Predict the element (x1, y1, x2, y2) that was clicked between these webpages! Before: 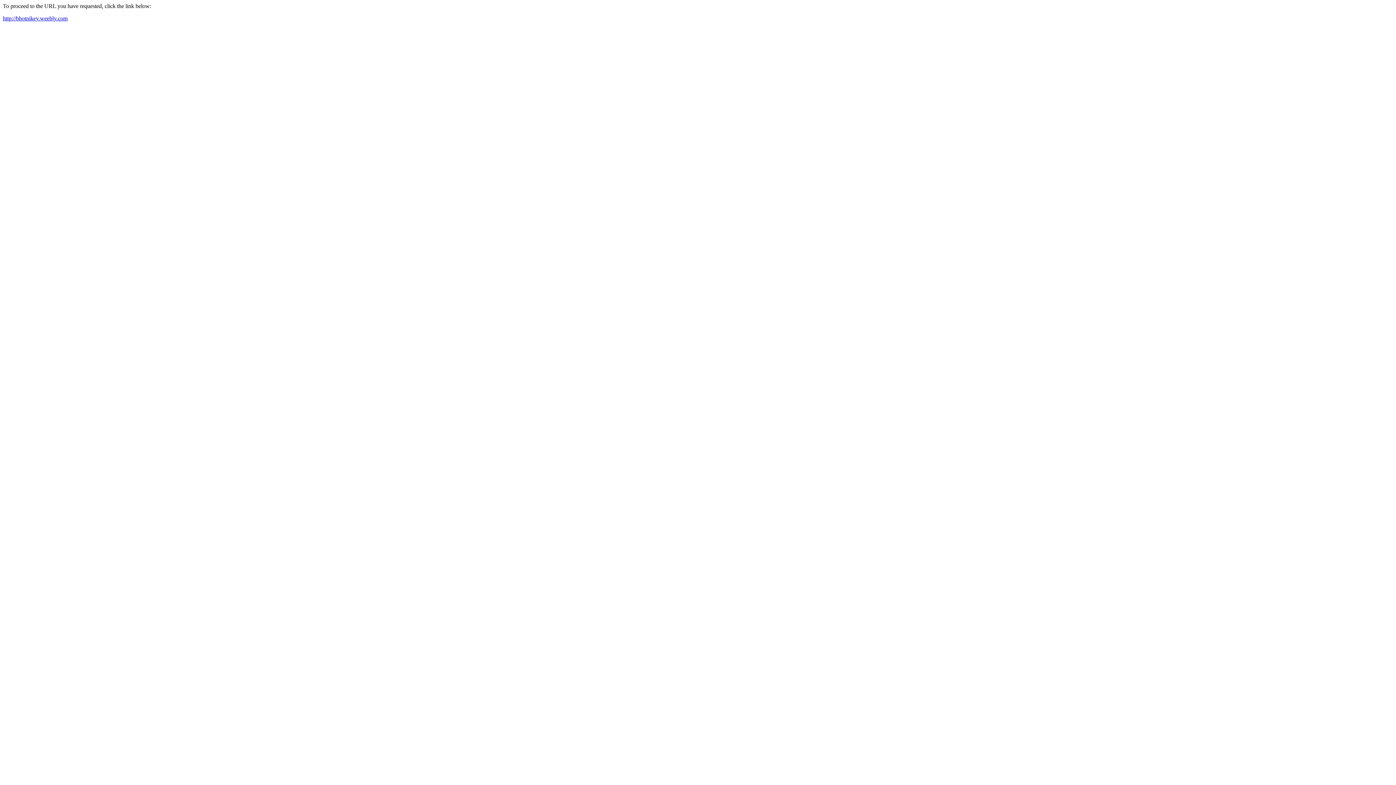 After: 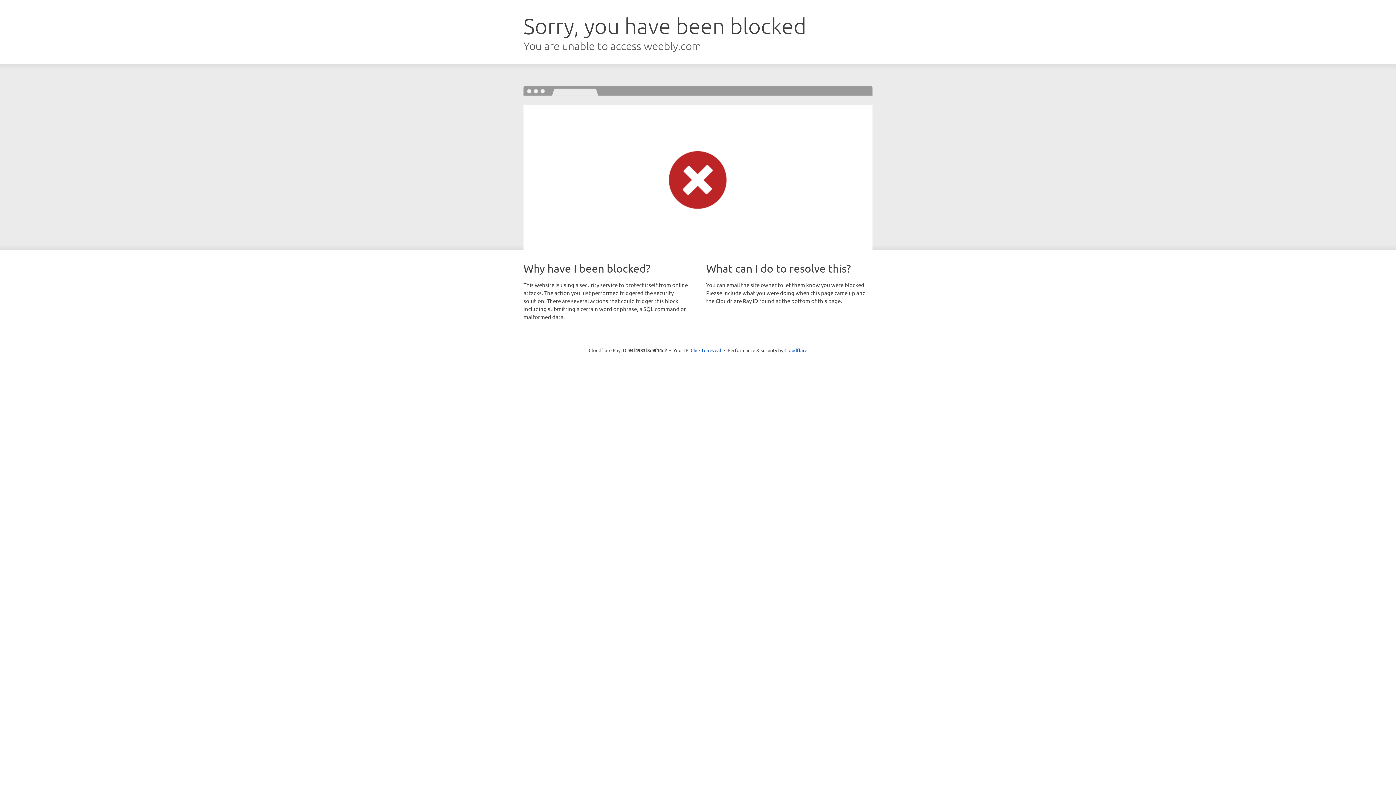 Action: bbox: (2, 15, 67, 21) label: http://bhotnikey.weebly.com